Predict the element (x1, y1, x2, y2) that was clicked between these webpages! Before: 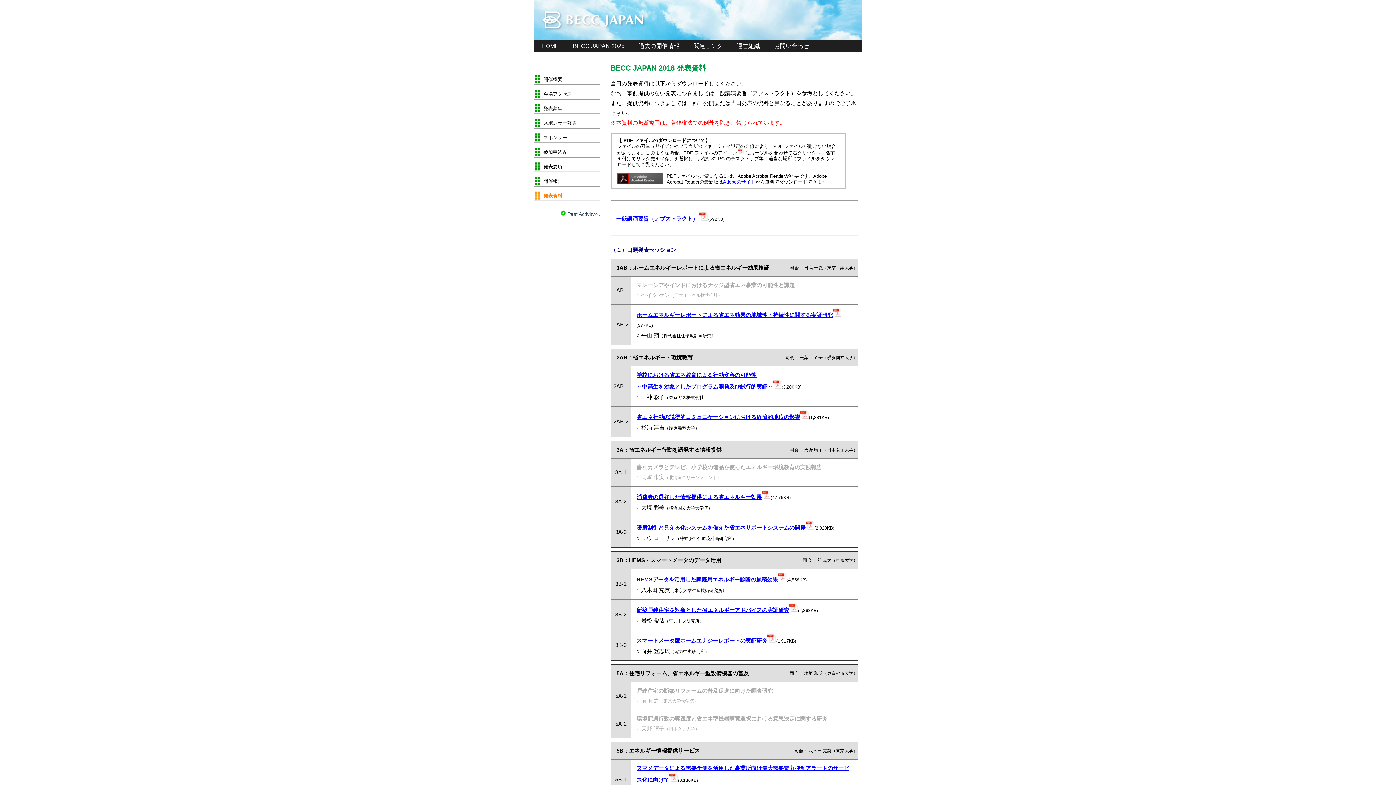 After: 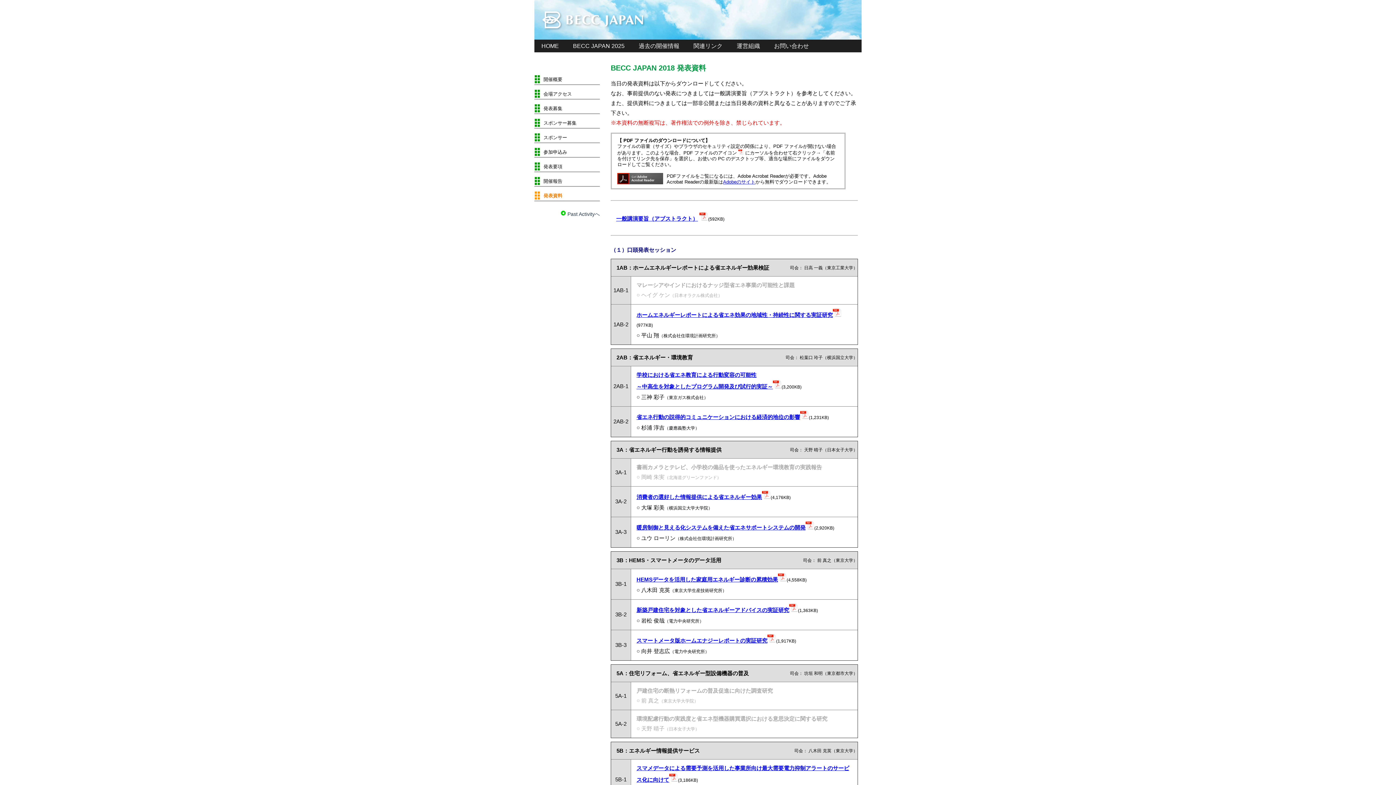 Action: bbox: (636, 524, 814, 531) label: 暖房制御と見える化システムを備えた省エネサポートシステムの開発